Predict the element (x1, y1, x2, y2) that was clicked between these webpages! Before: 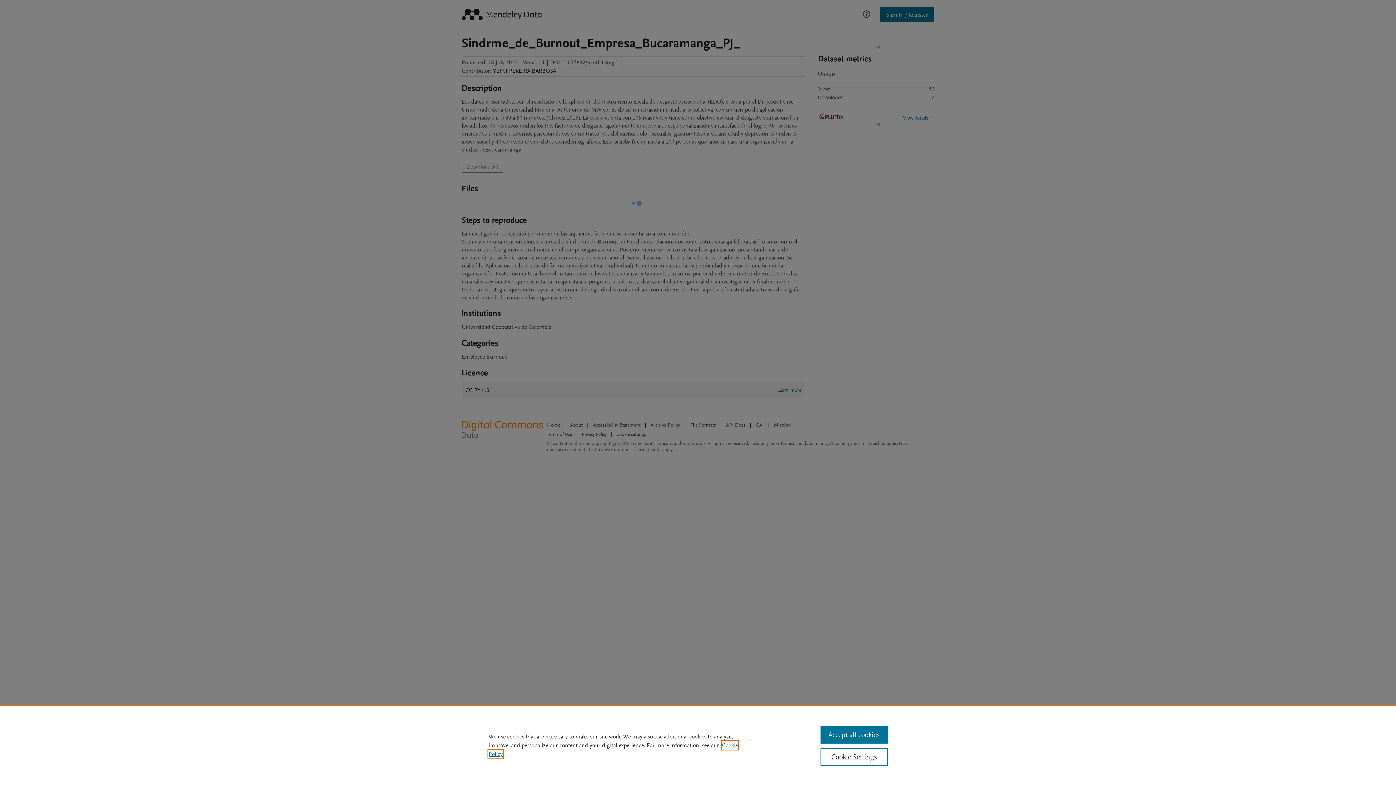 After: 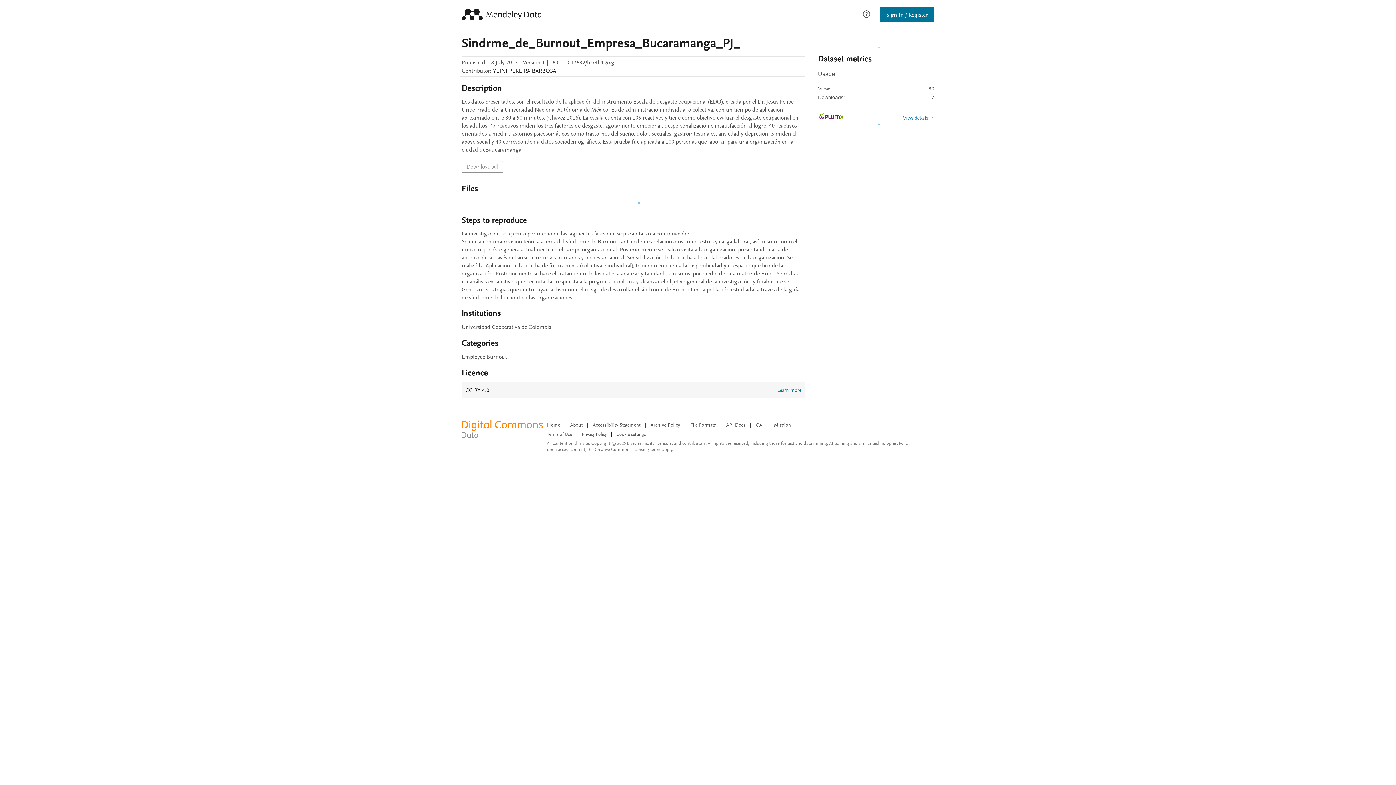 Action: bbox: (820, 726, 887, 744) label: Accept all cookies